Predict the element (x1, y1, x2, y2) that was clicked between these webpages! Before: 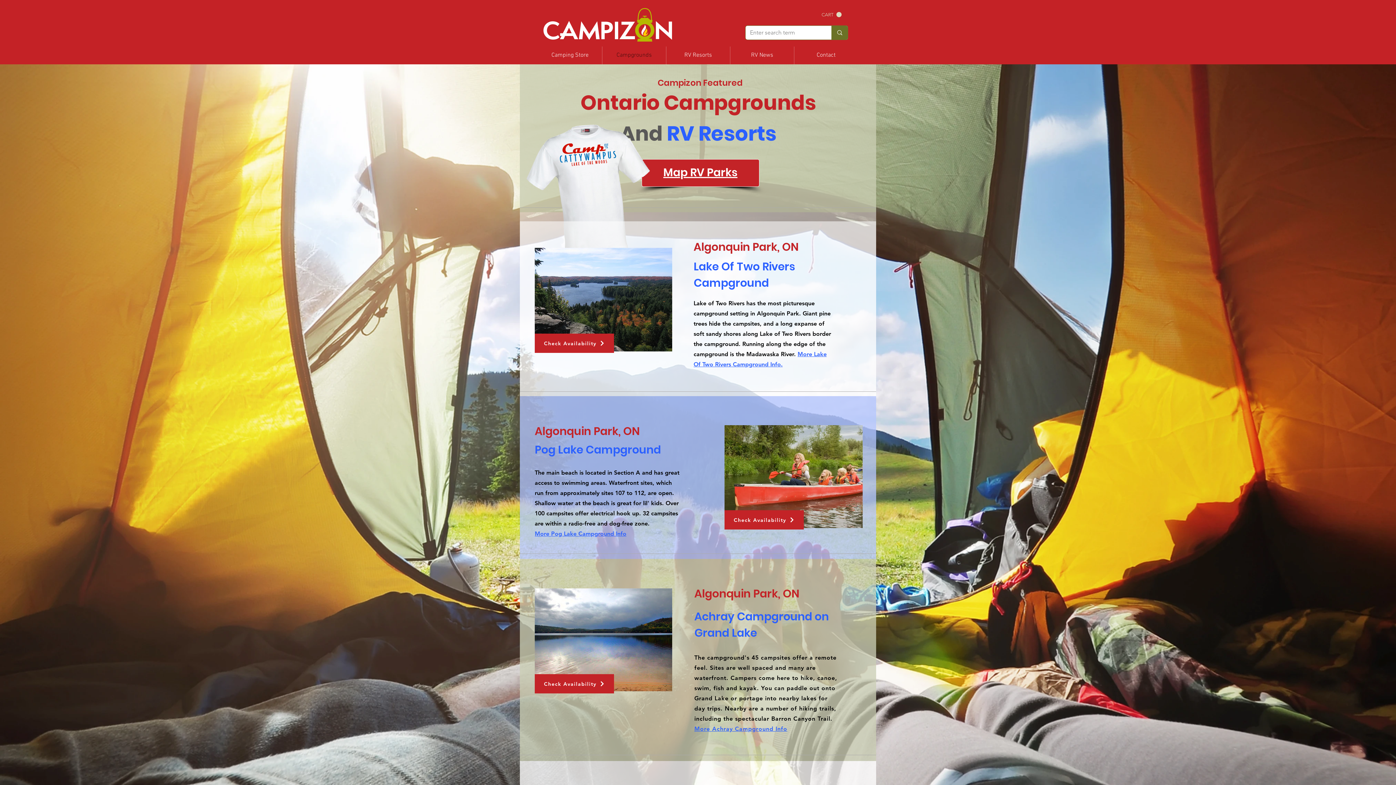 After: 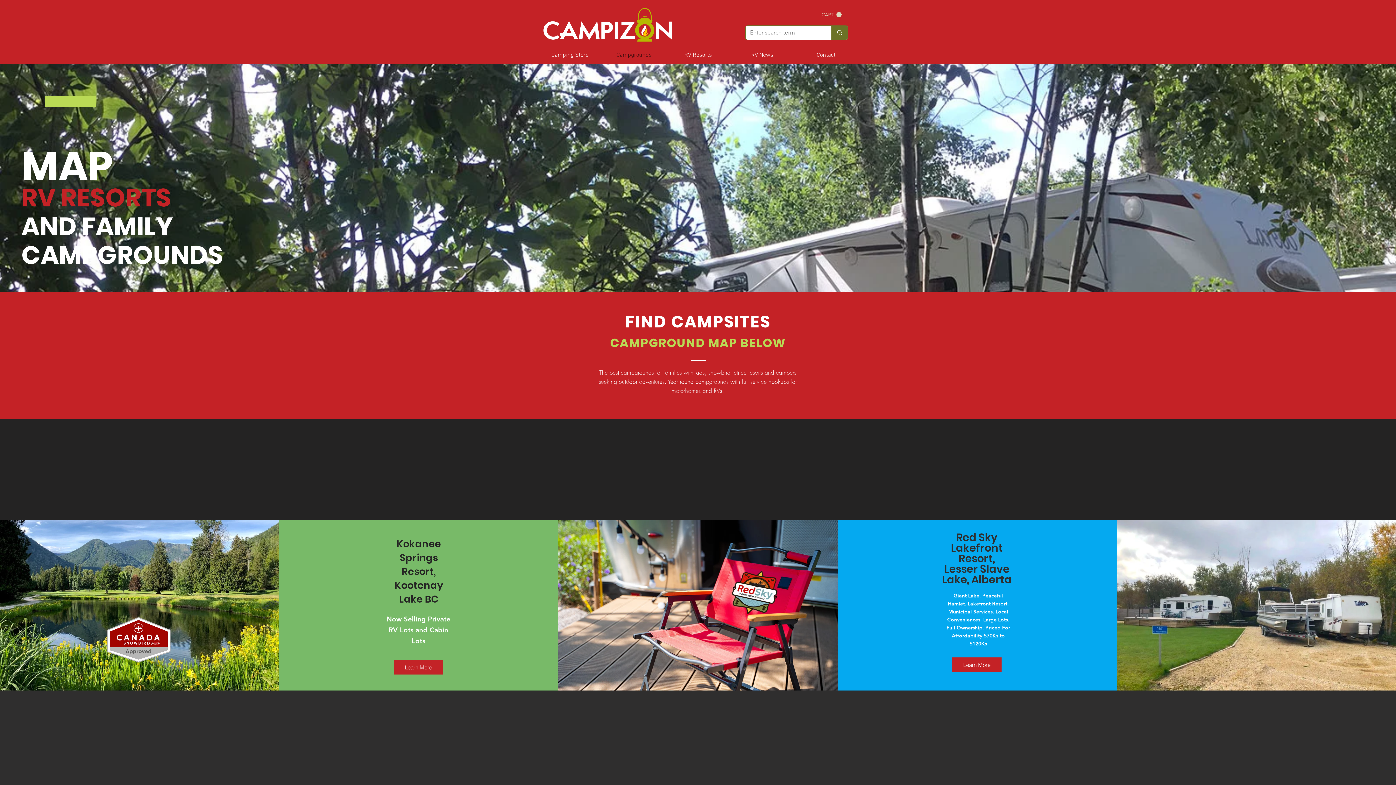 Action: bbox: (602, 46, 666, 64) label: Campgrounds